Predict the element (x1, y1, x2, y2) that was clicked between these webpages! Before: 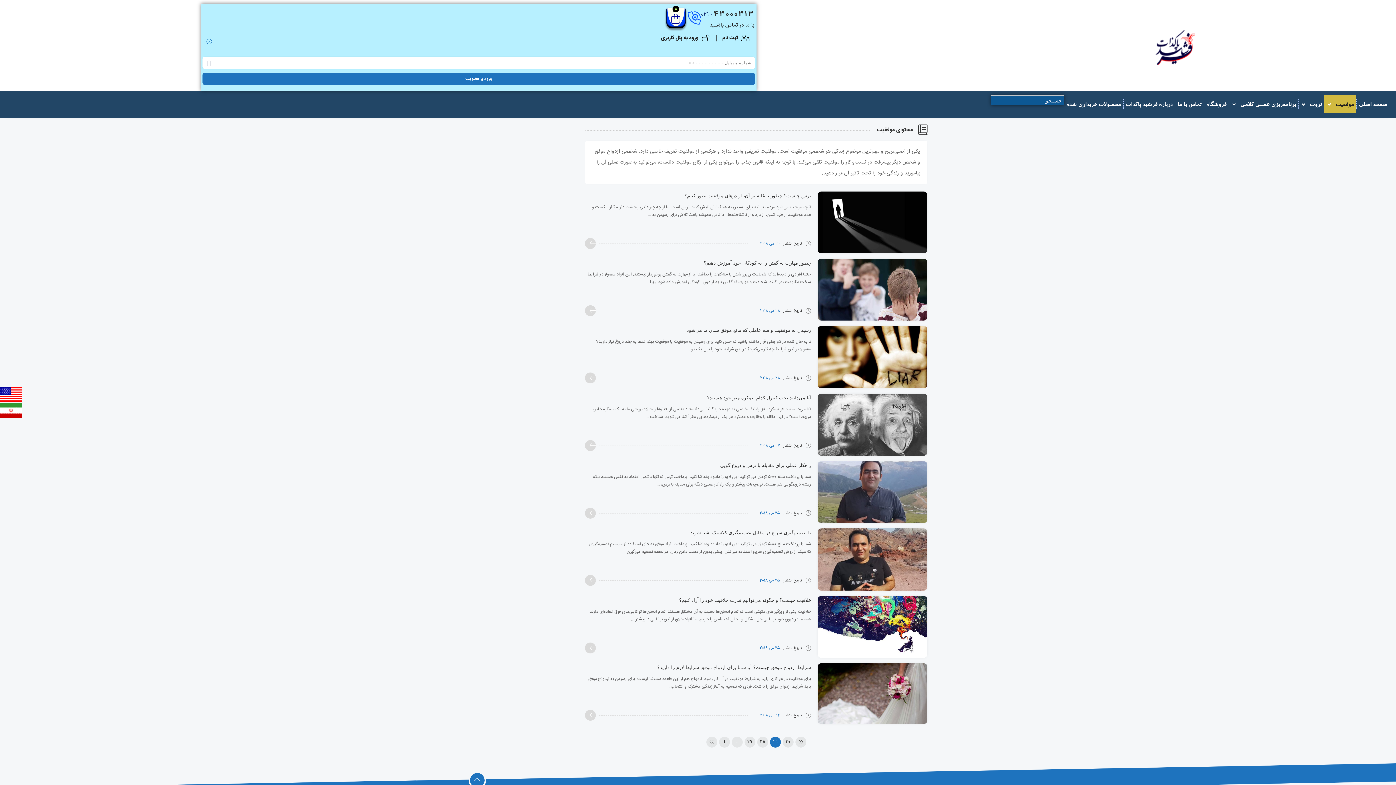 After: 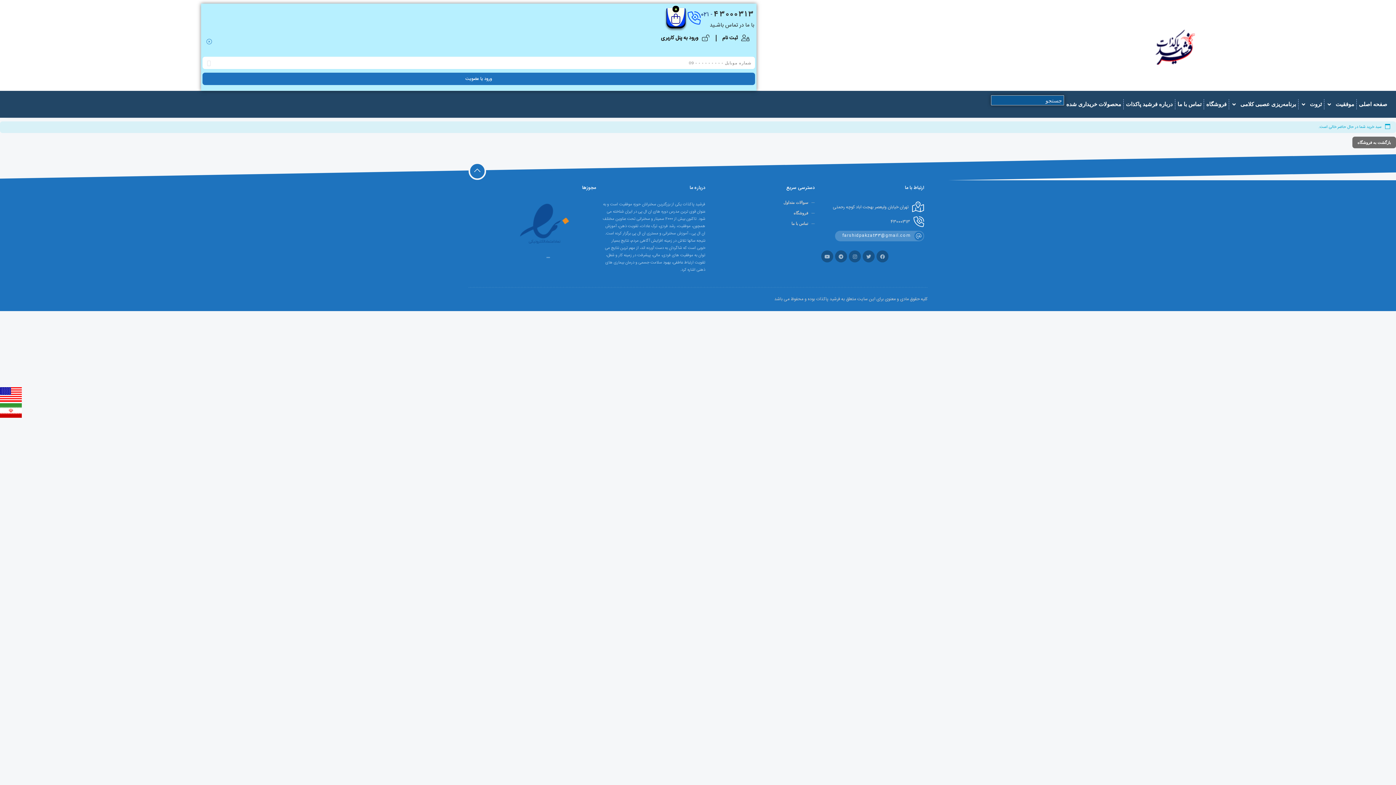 Action: bbox: (666, 8, 685, 28) label: 0